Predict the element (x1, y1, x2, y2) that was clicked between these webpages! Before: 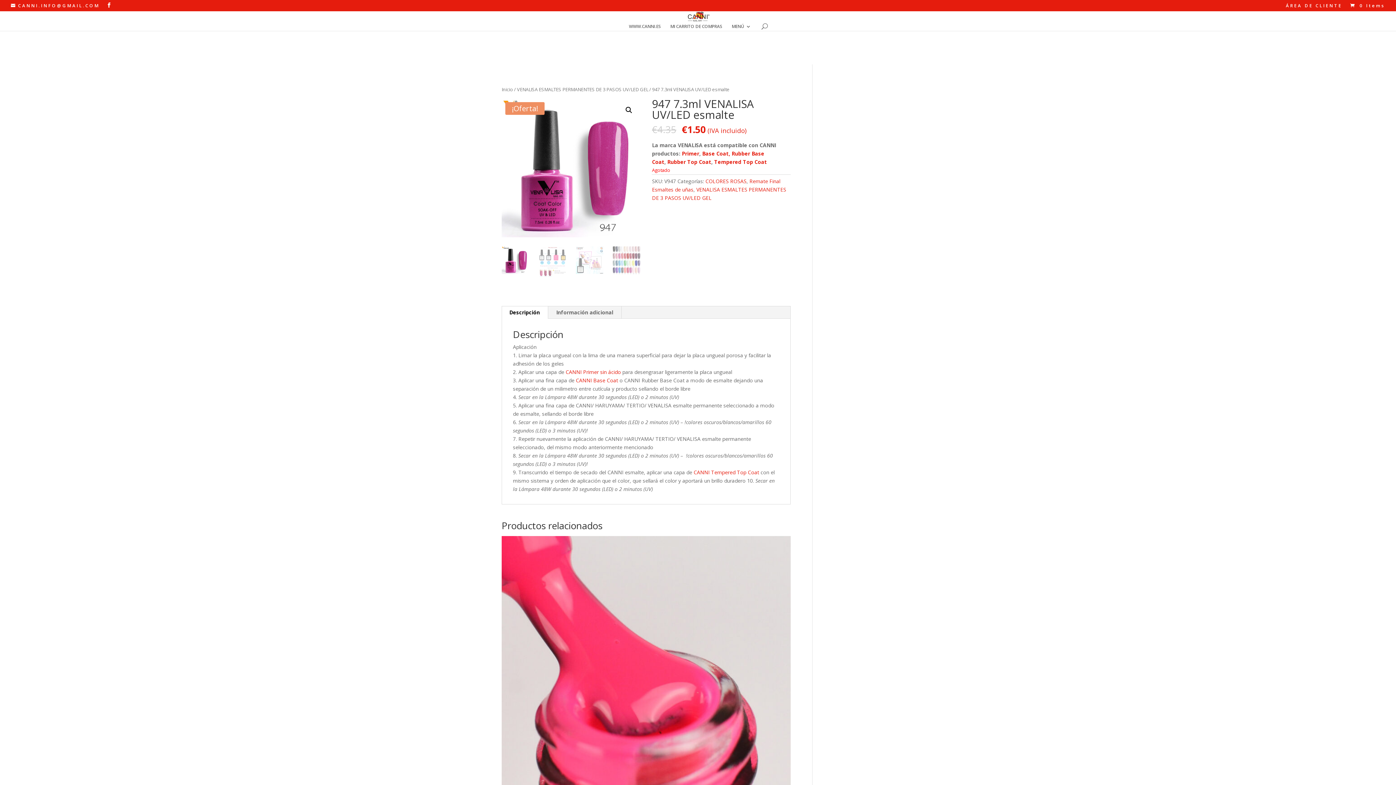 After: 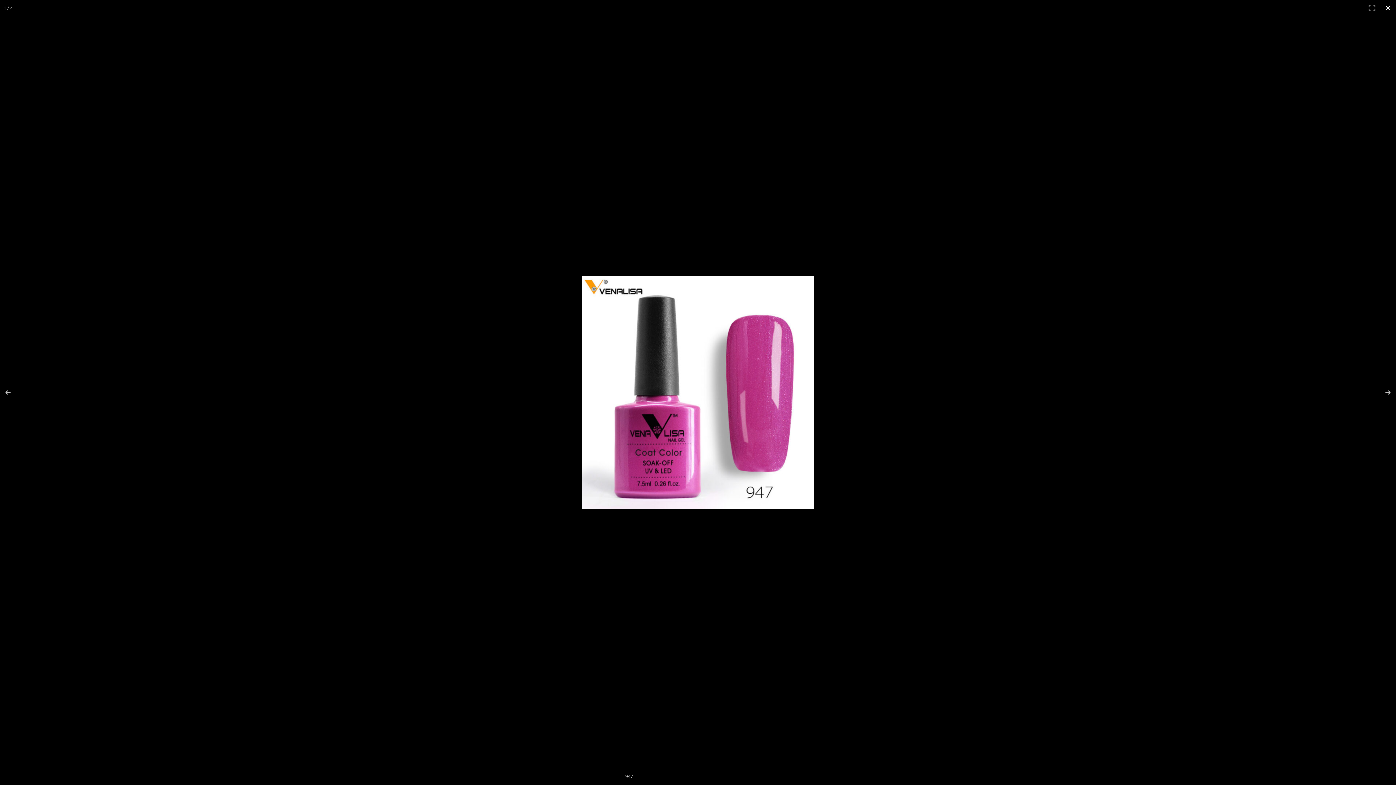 Action: label: 🔍 bbox: (622, 103, 635, 116)